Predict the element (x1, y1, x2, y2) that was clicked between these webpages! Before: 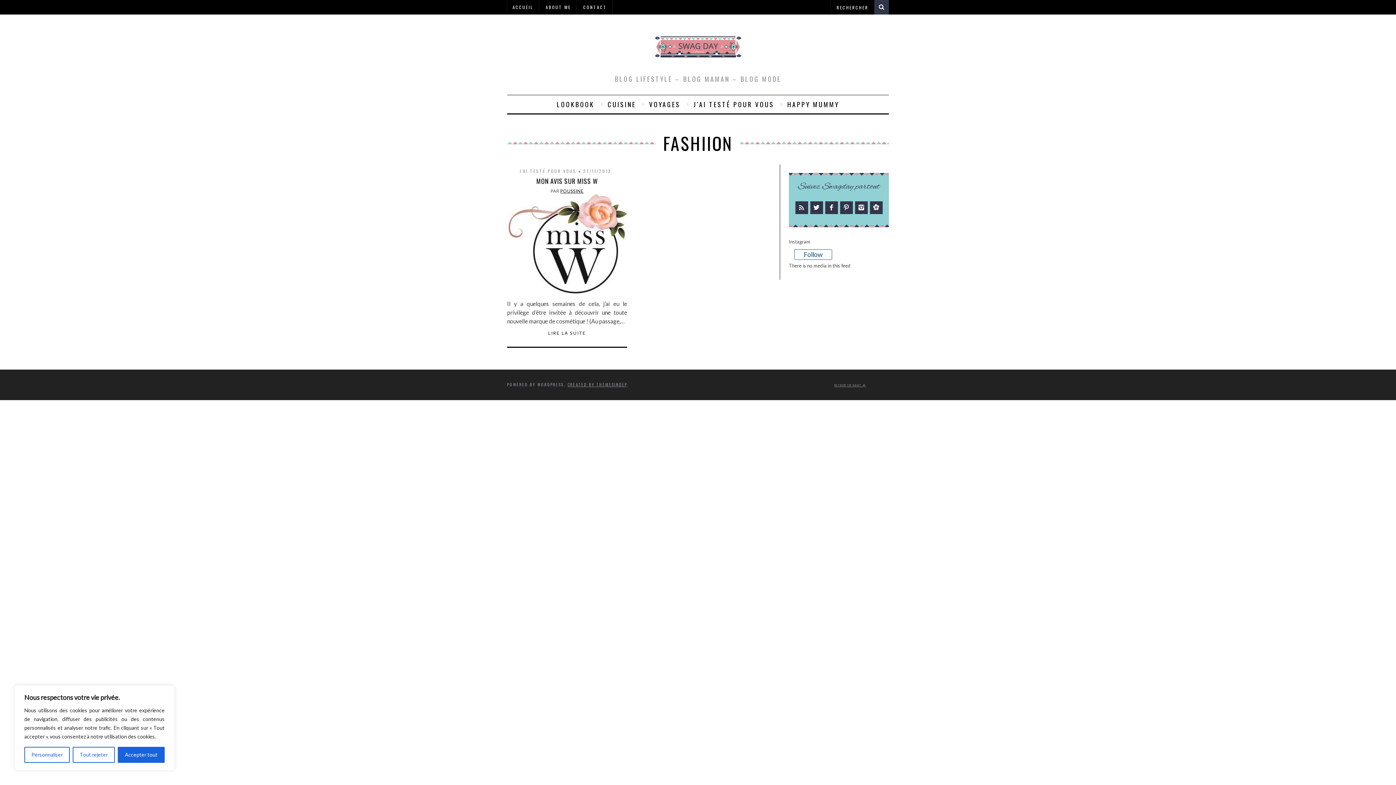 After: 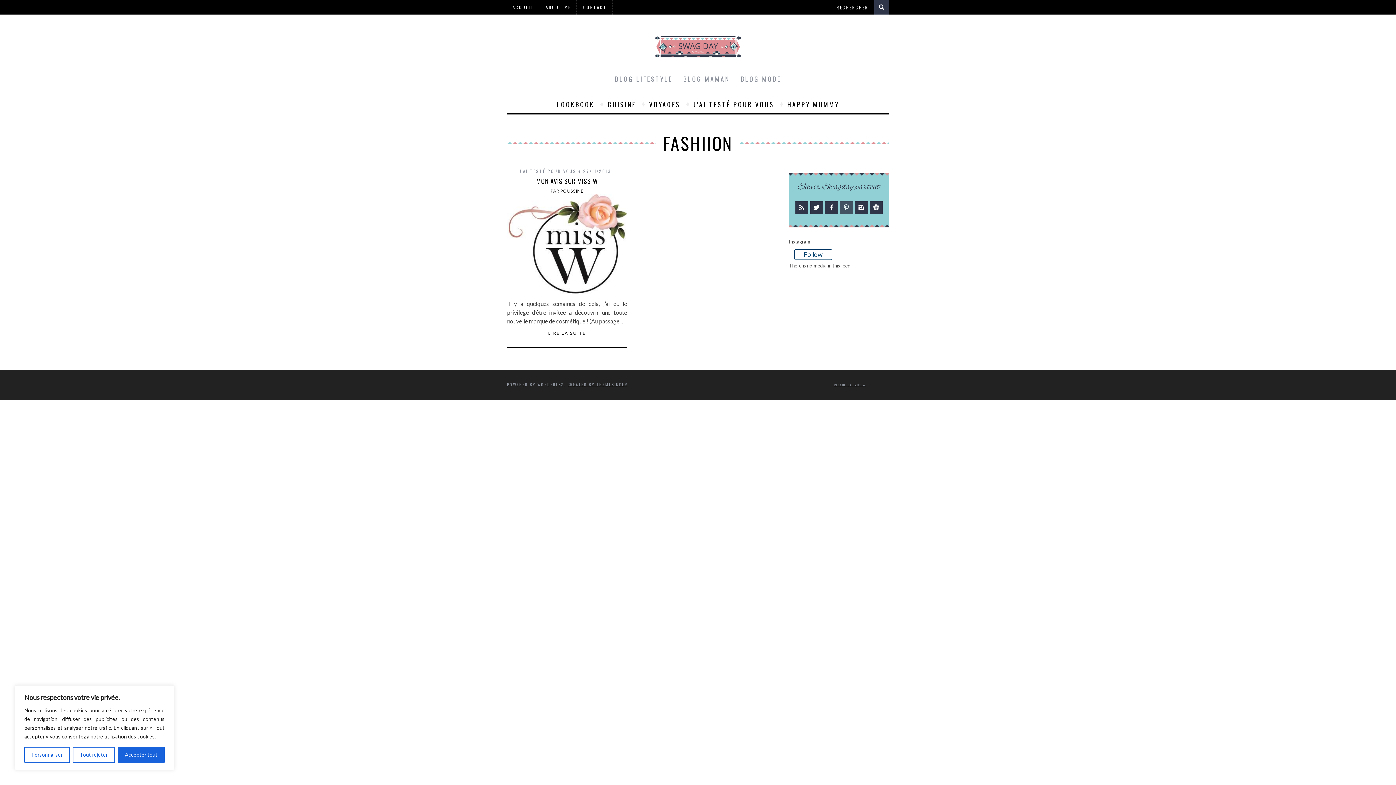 Action: bbox: (840, 201, 852, 214)